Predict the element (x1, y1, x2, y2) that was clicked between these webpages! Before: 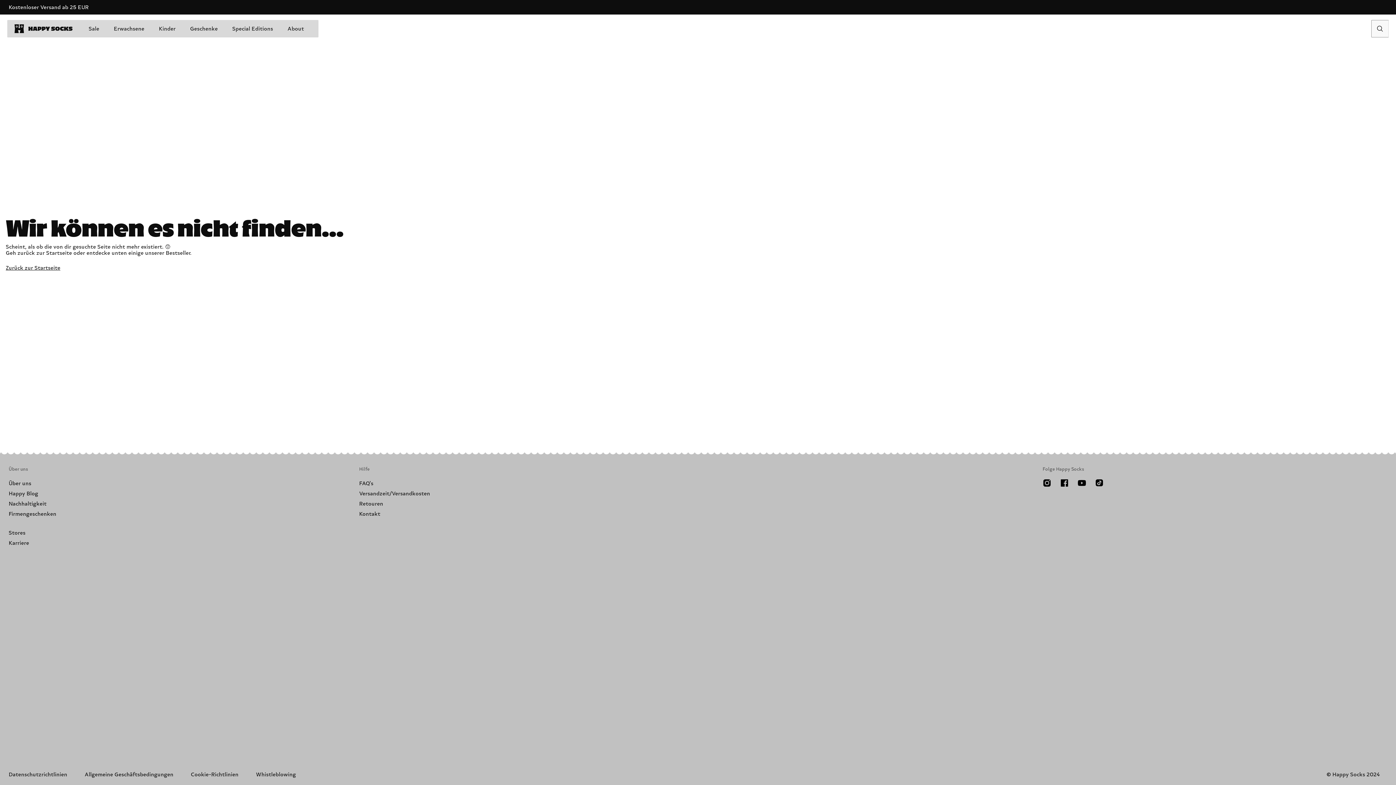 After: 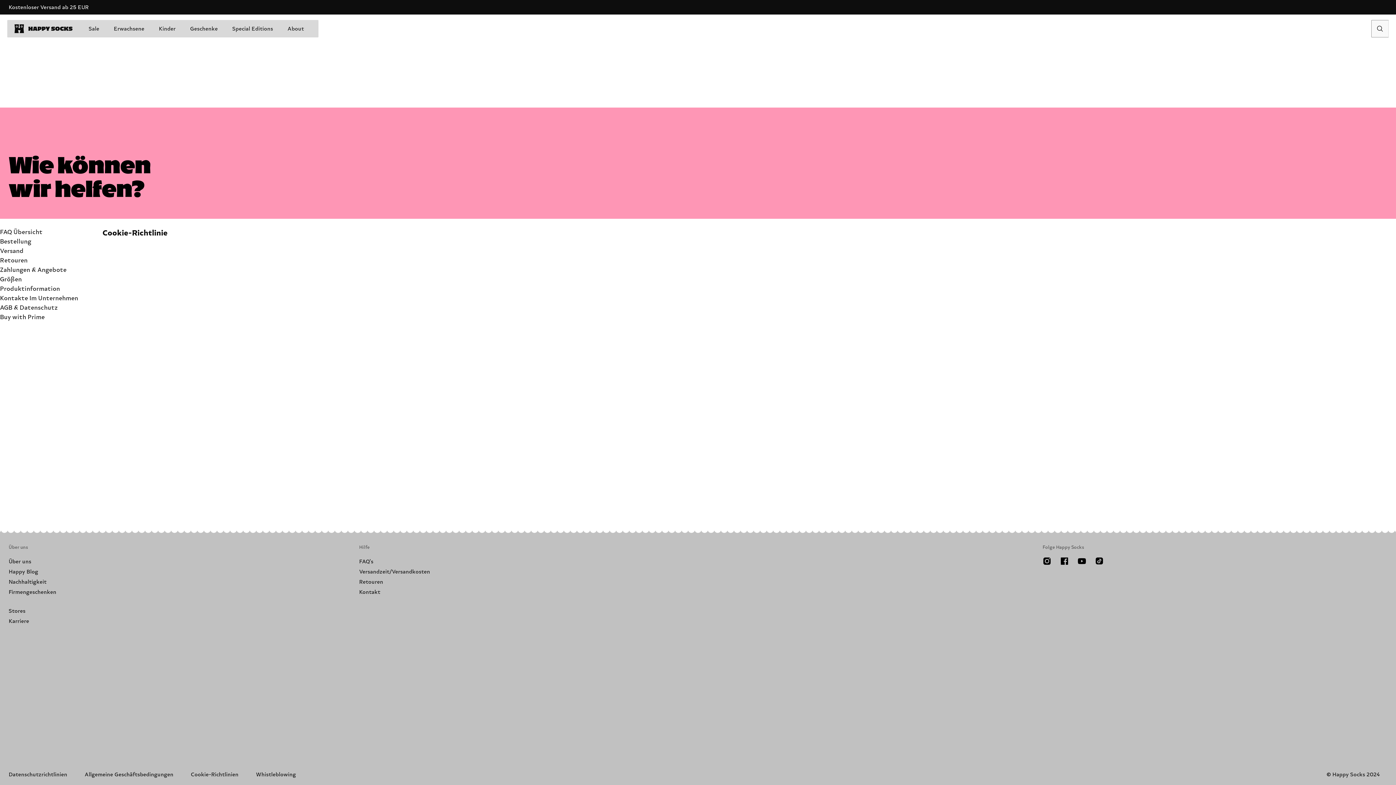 Action: label: Cookie-Richtlinien bbox: (190, 771, 238, 778)